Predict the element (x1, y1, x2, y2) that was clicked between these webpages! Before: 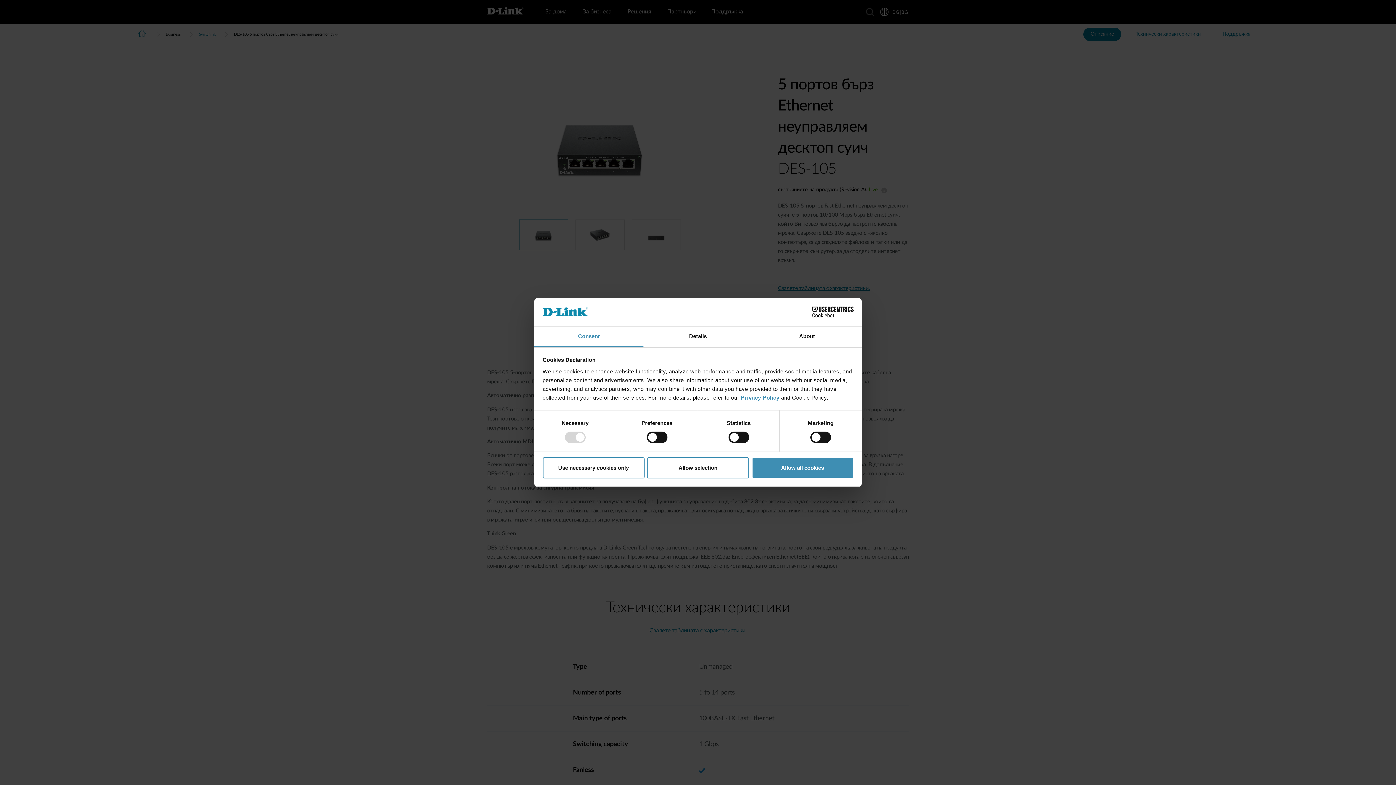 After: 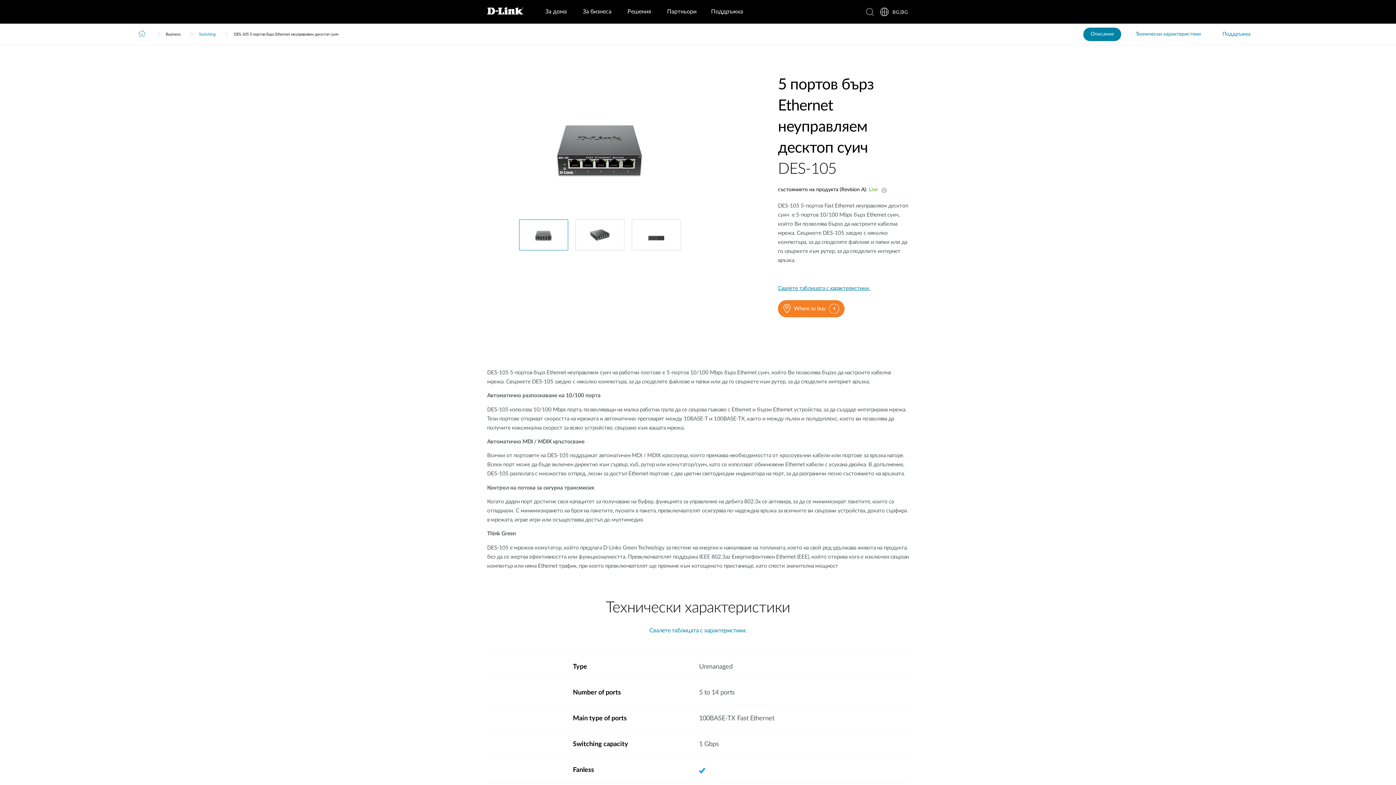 Action: bbox: (751, 457, 853, 478) label: Allow all cookies